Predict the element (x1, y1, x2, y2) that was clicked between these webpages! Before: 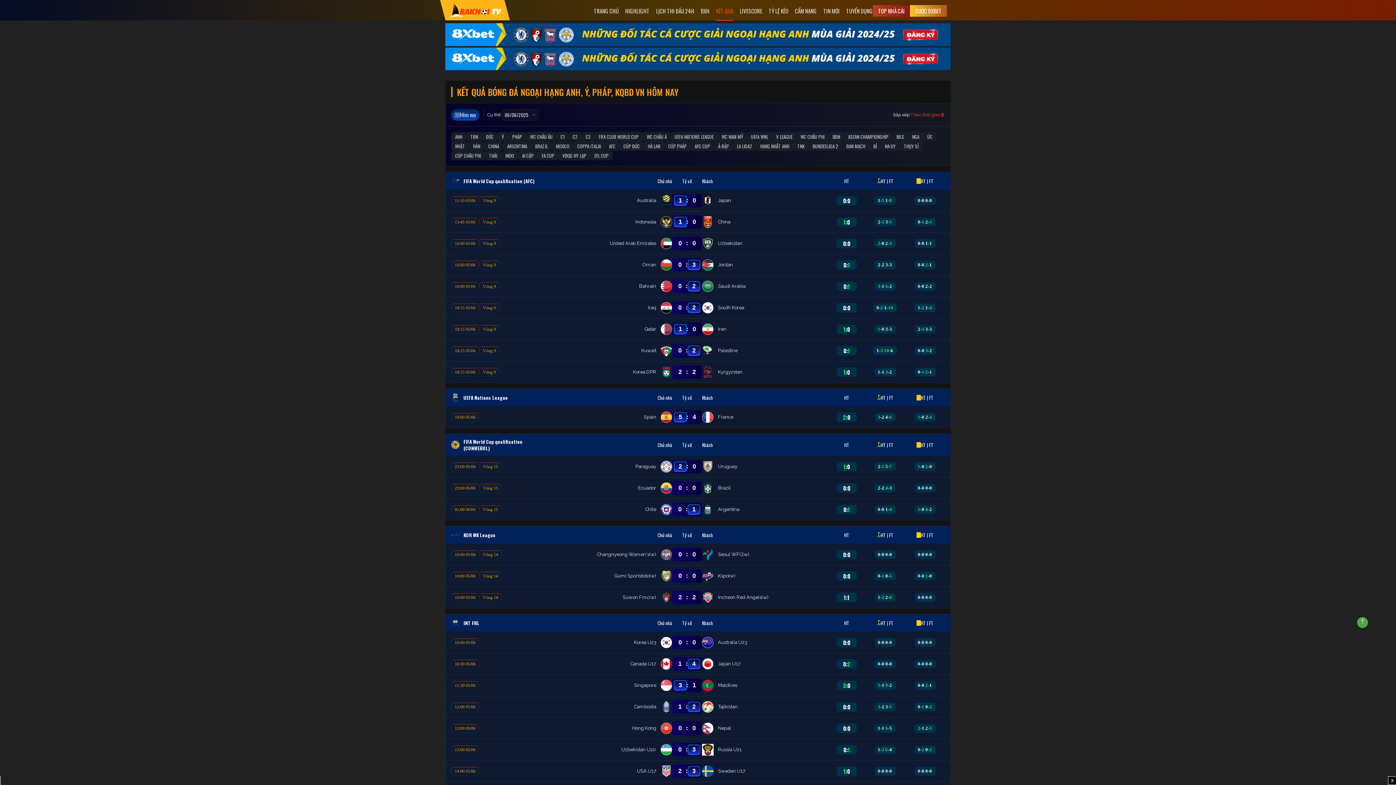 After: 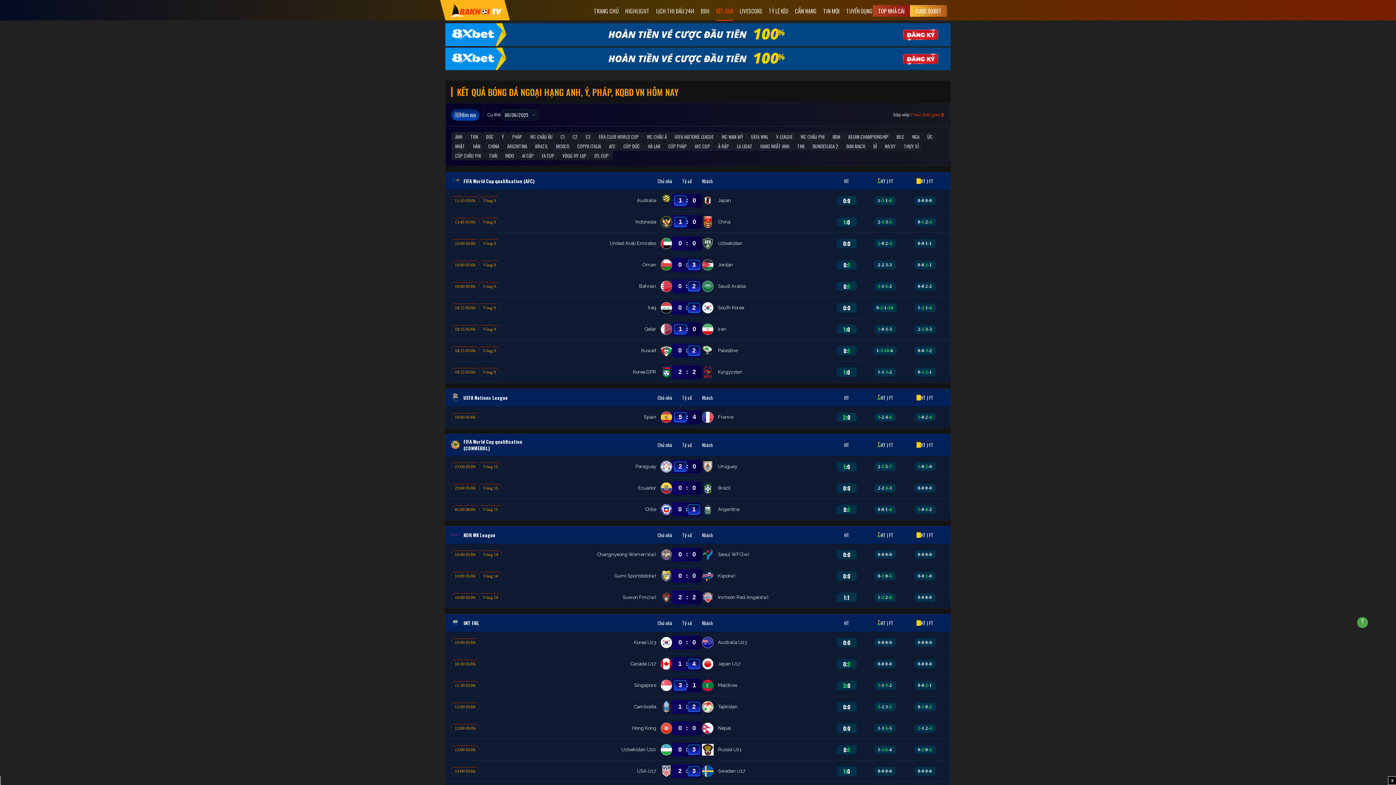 Action: bbox: (445, 54, 950, 62)